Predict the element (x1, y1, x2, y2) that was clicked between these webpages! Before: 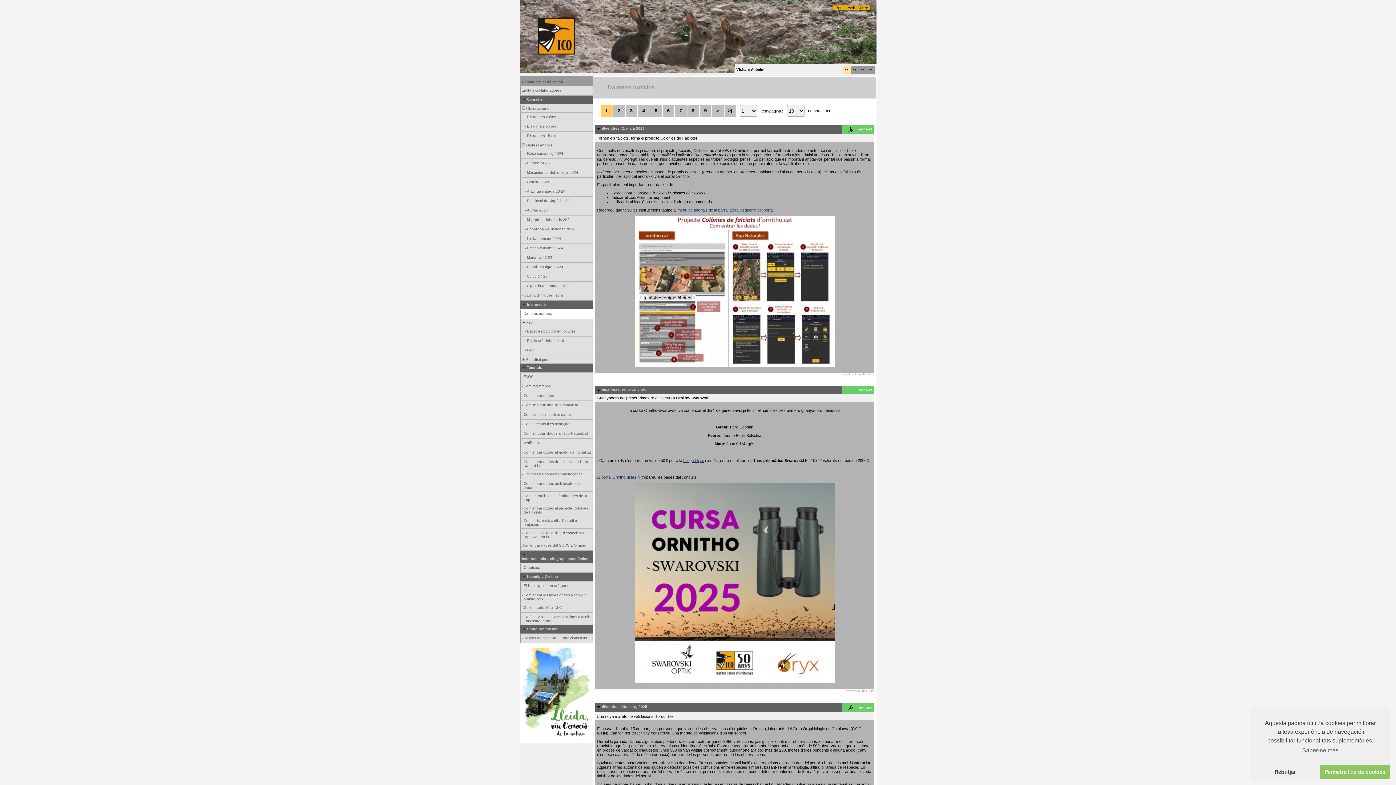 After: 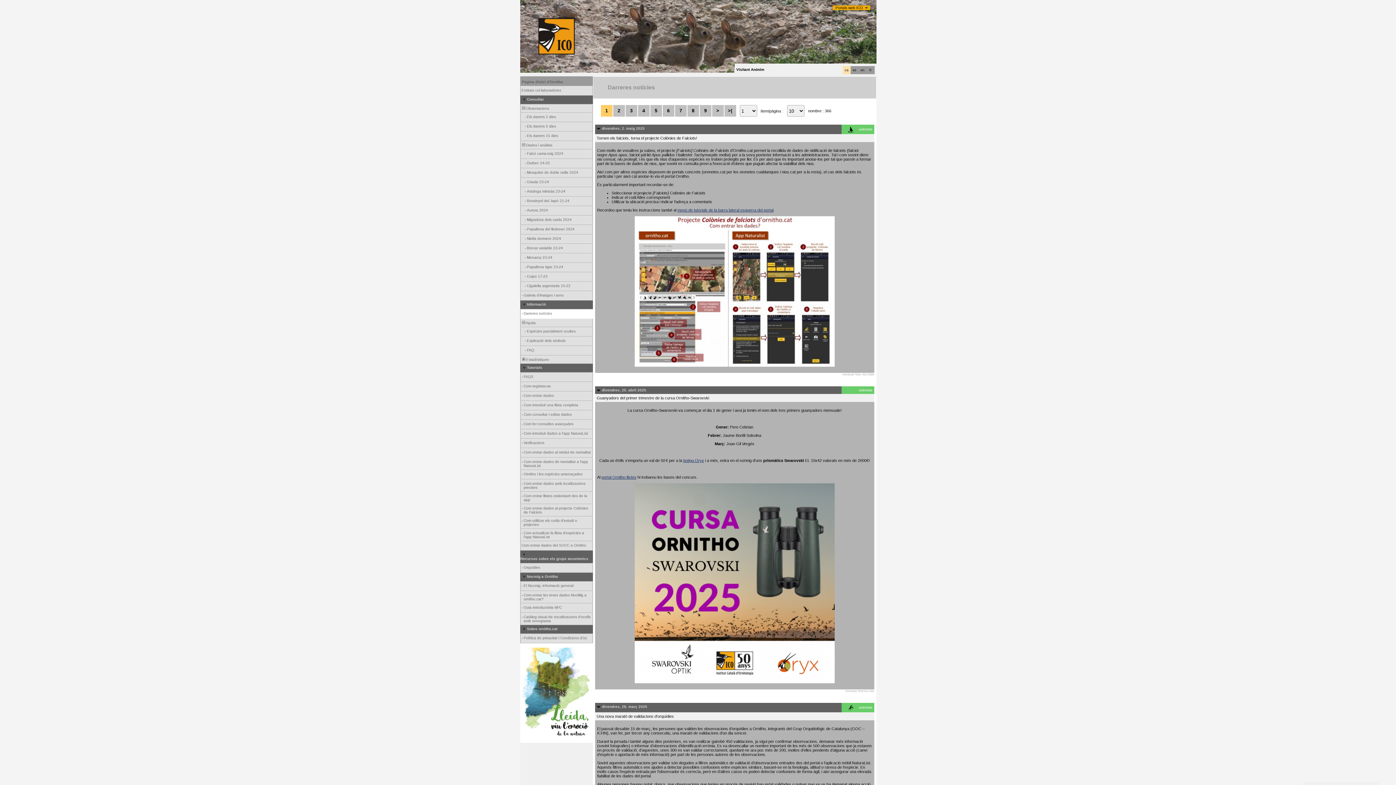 Action: label: deny cookies bbox: (1250, 765, 1319, 779)